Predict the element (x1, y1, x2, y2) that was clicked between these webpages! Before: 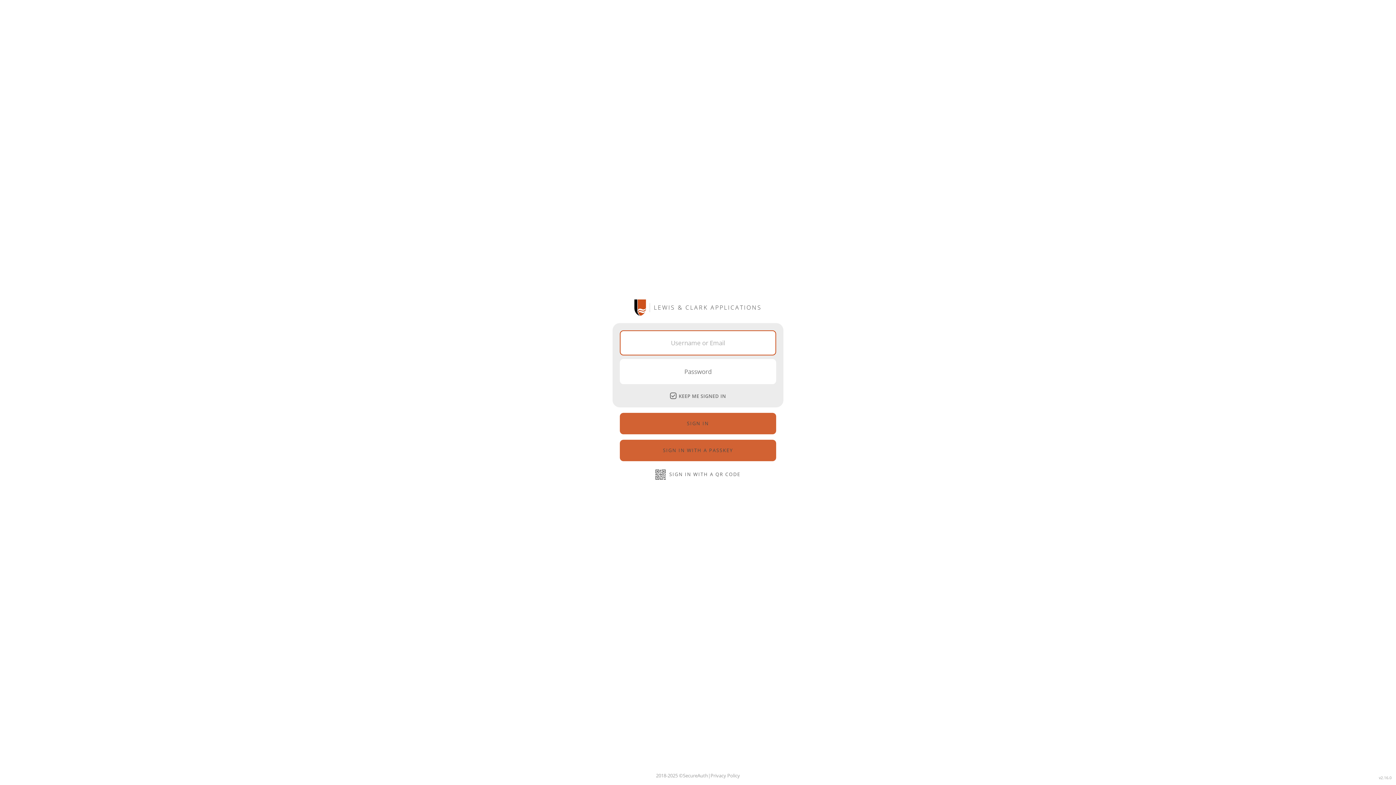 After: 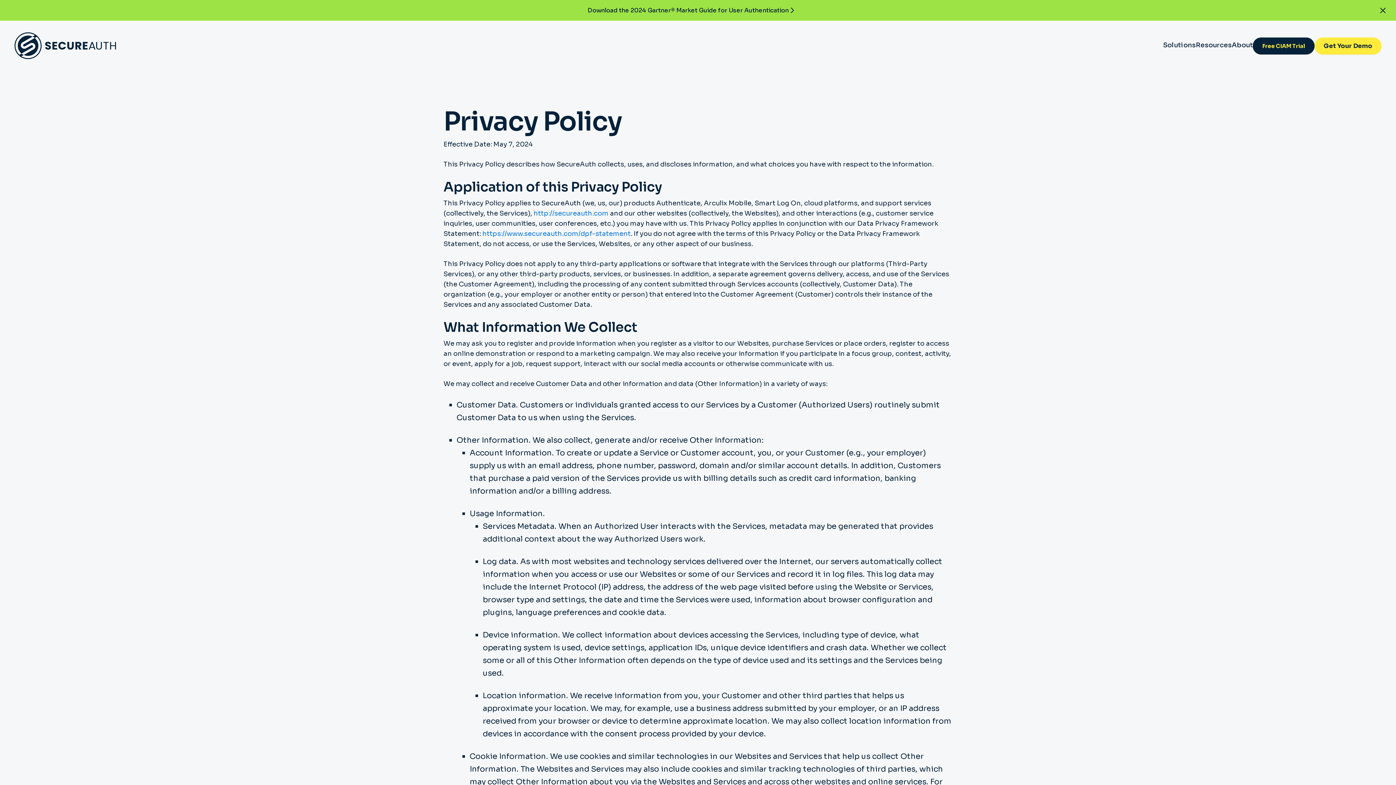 Action: label: Privacy Policy bbox: (710, 772, 740, 779)